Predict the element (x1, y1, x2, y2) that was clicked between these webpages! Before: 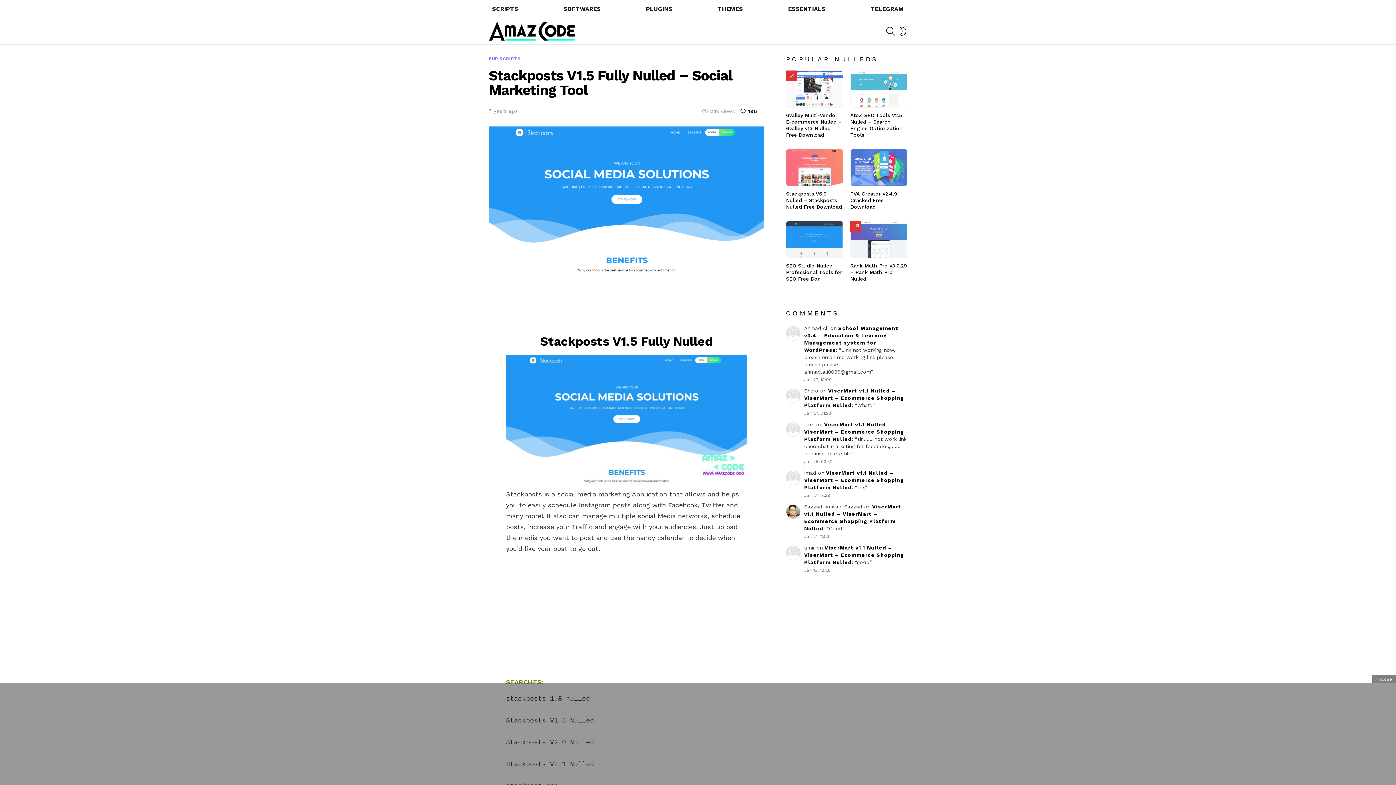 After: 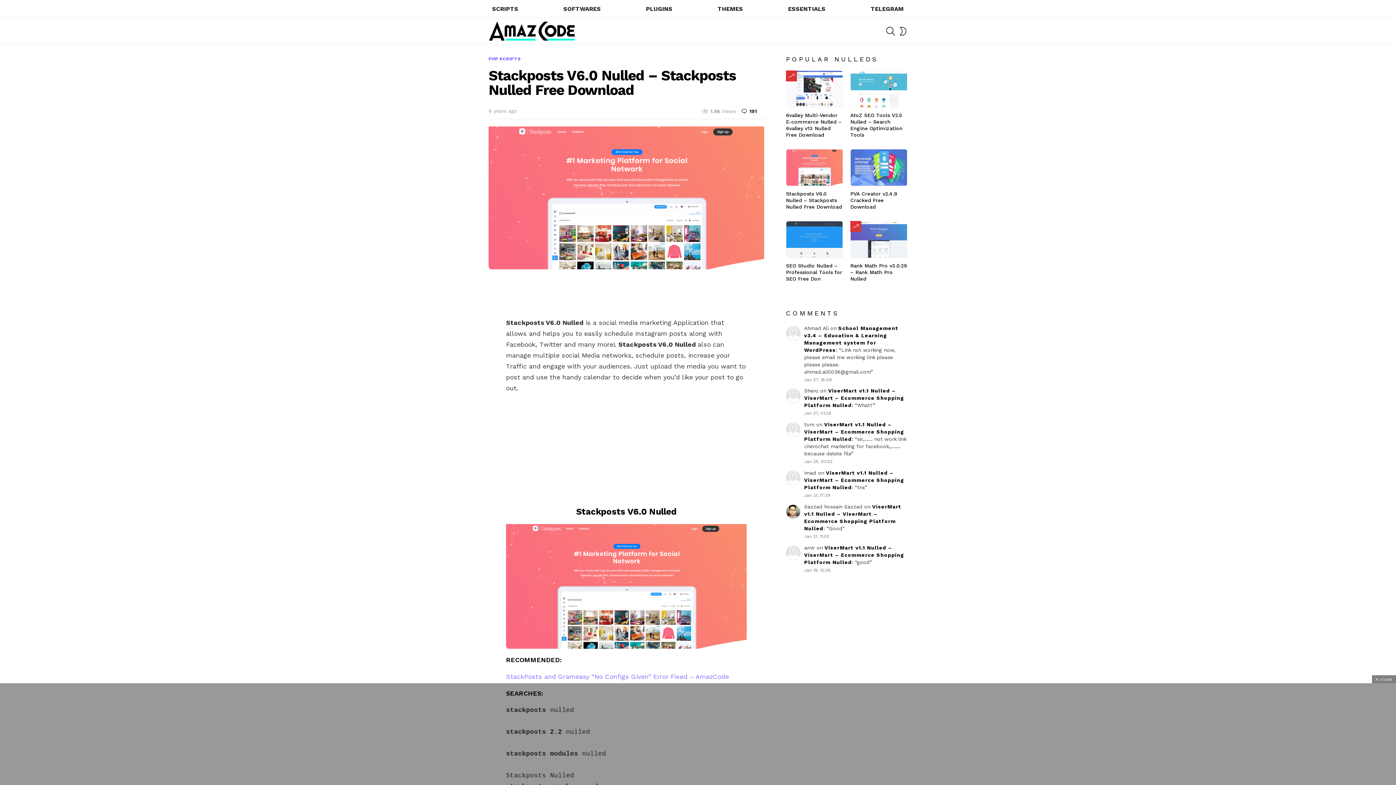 Action: bbox: (786, 148, 843, 186)